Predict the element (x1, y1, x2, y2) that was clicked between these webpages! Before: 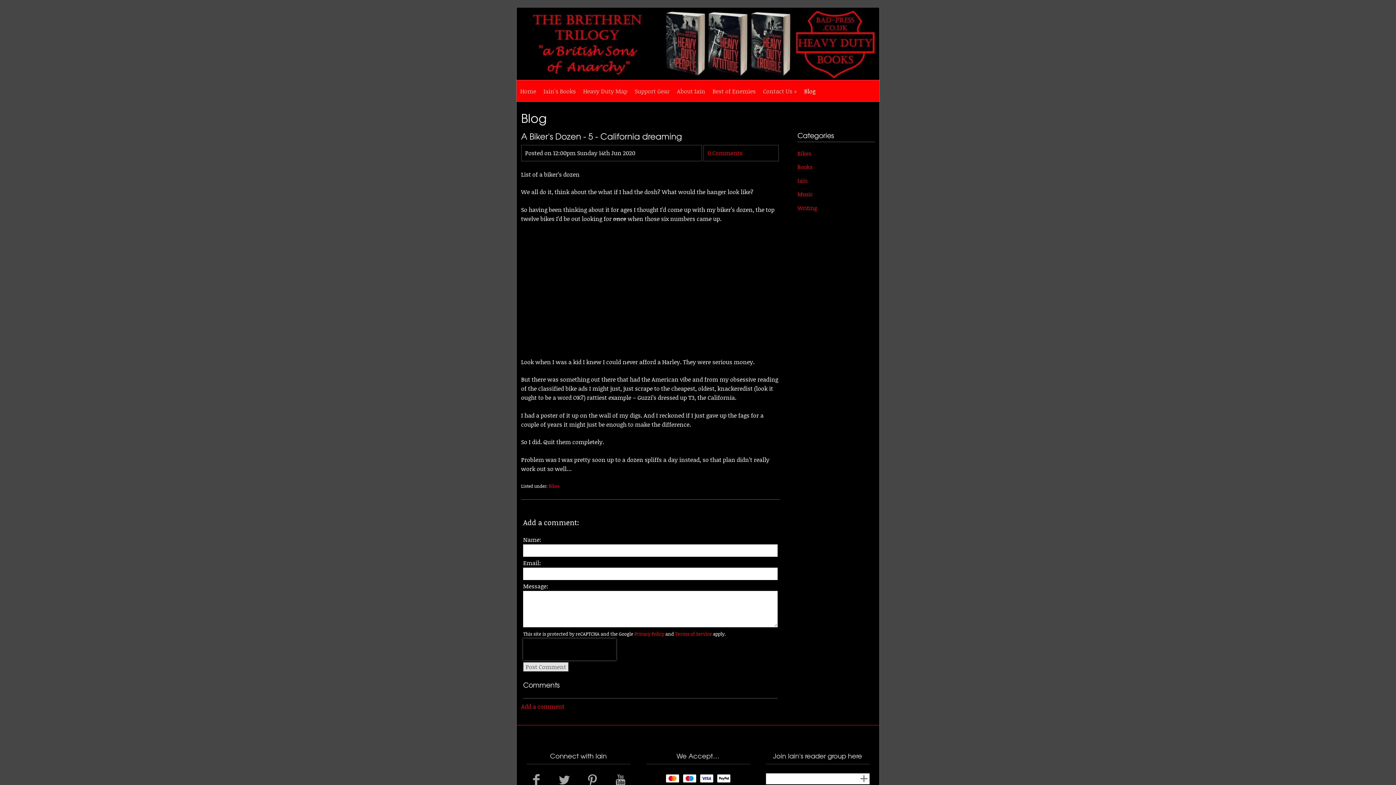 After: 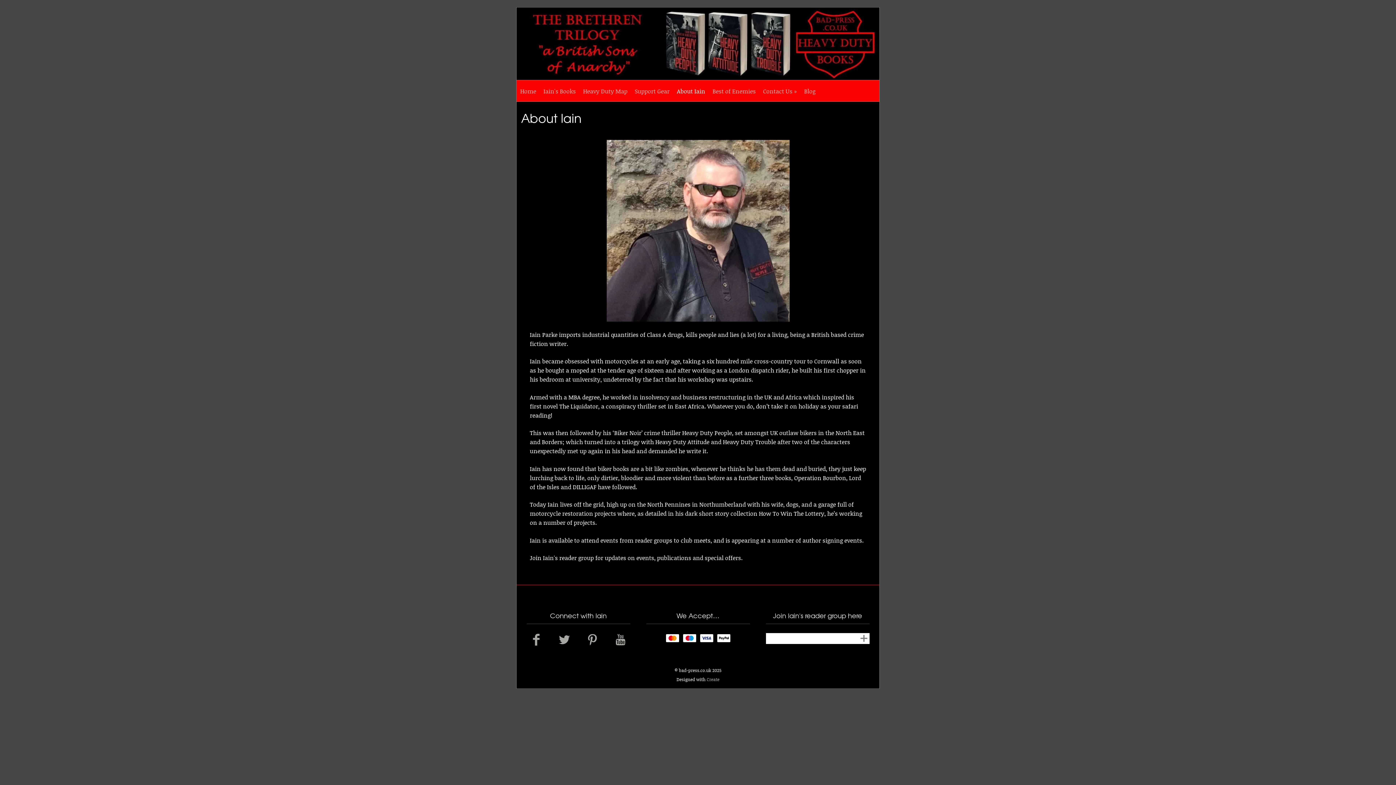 Action: label: About Iain bbox: (673, 80, 709, 101)